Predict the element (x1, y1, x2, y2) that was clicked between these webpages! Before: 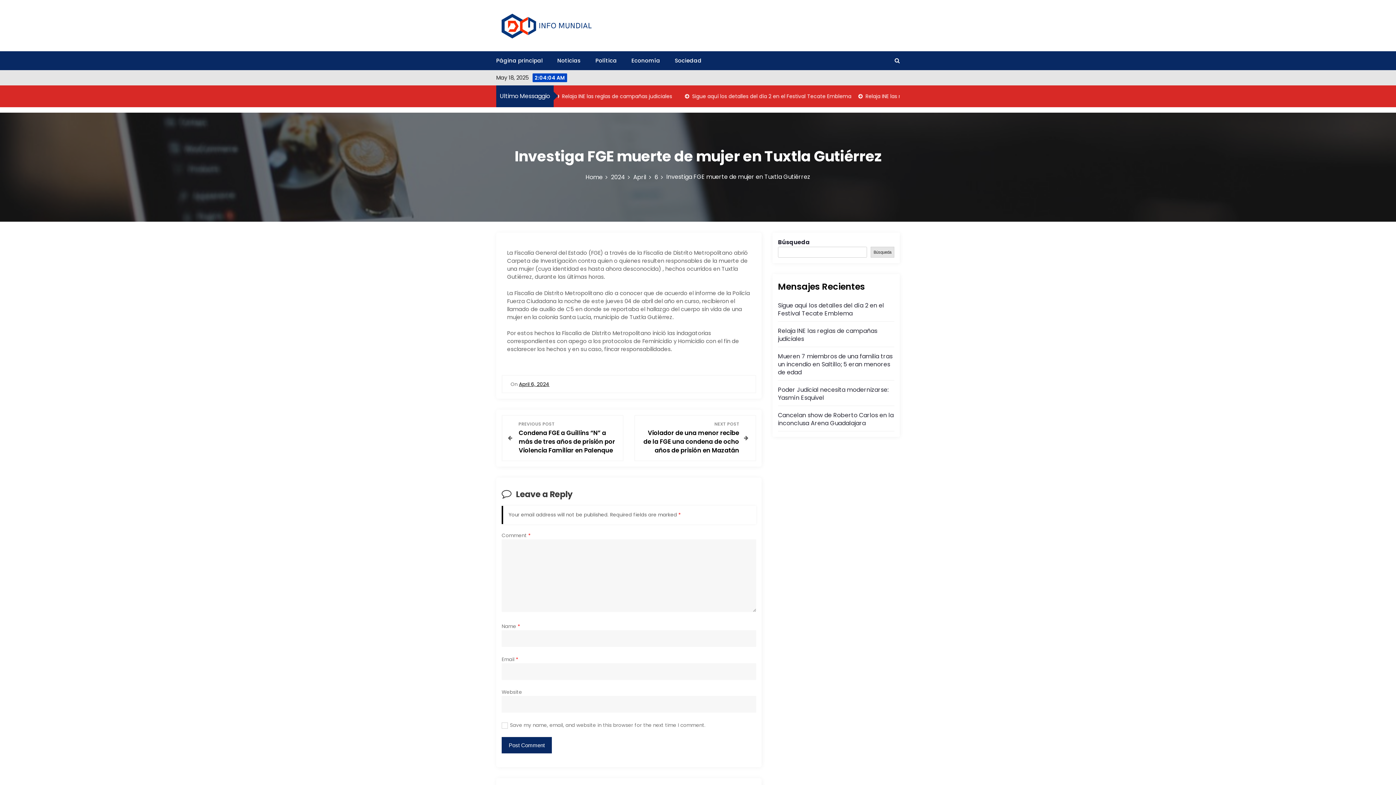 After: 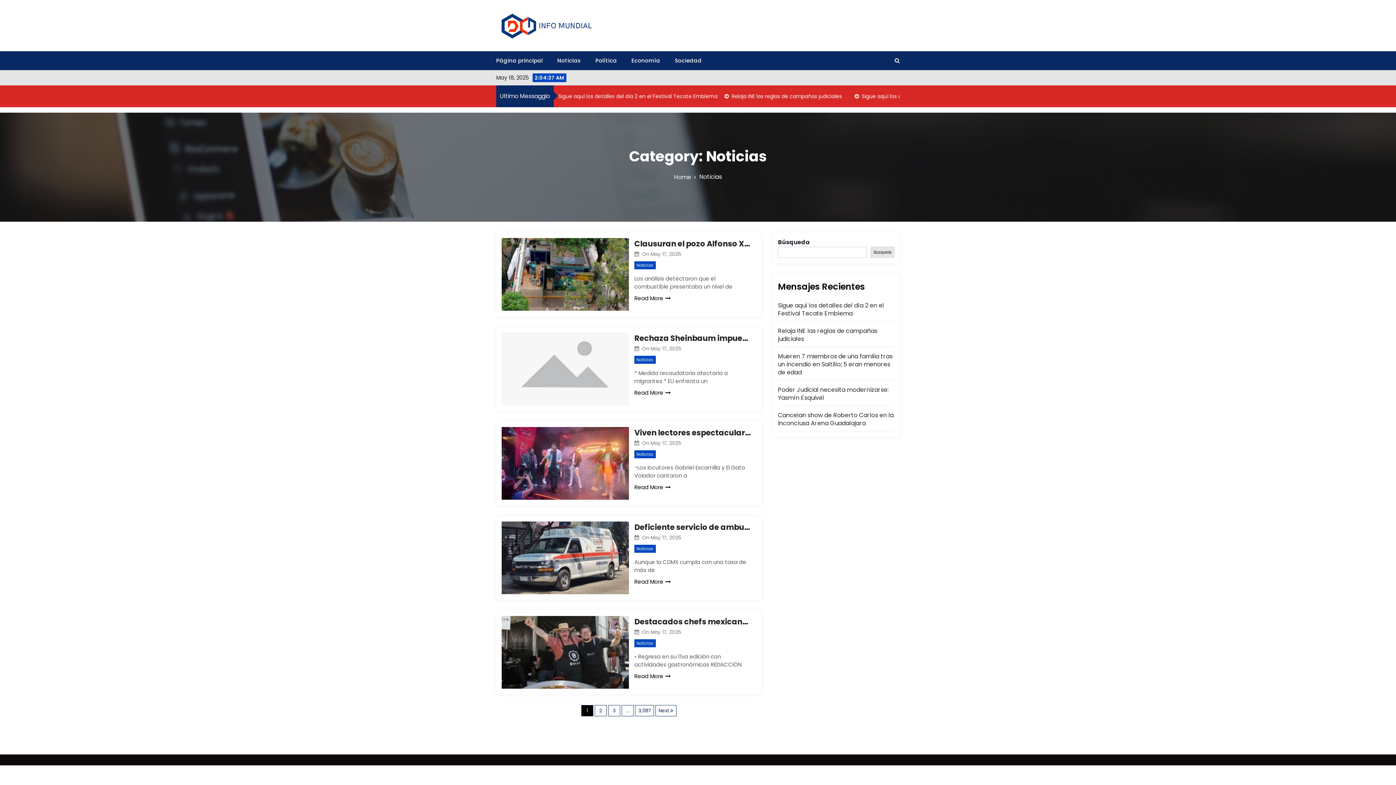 Action: label: Noticias bbox: (557, 56, 581, 64)